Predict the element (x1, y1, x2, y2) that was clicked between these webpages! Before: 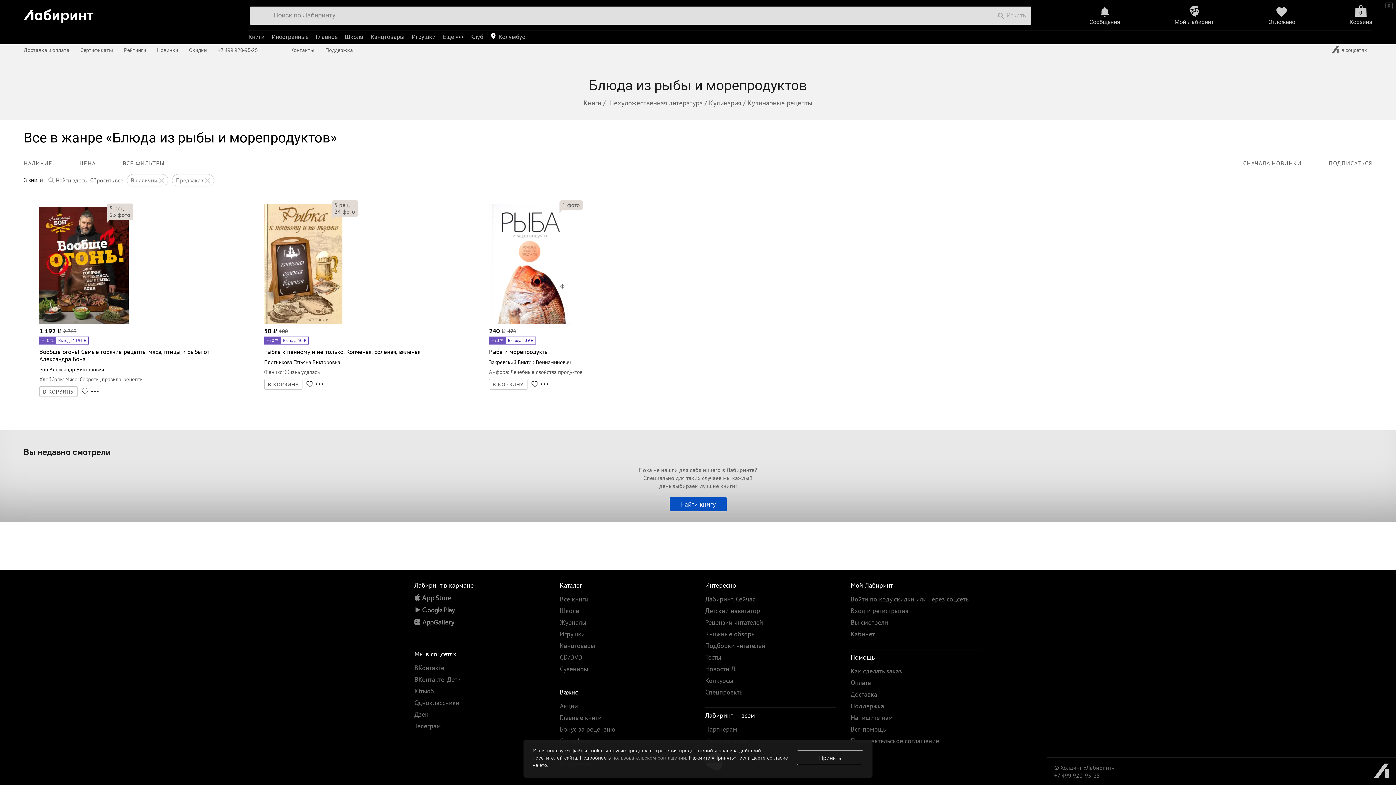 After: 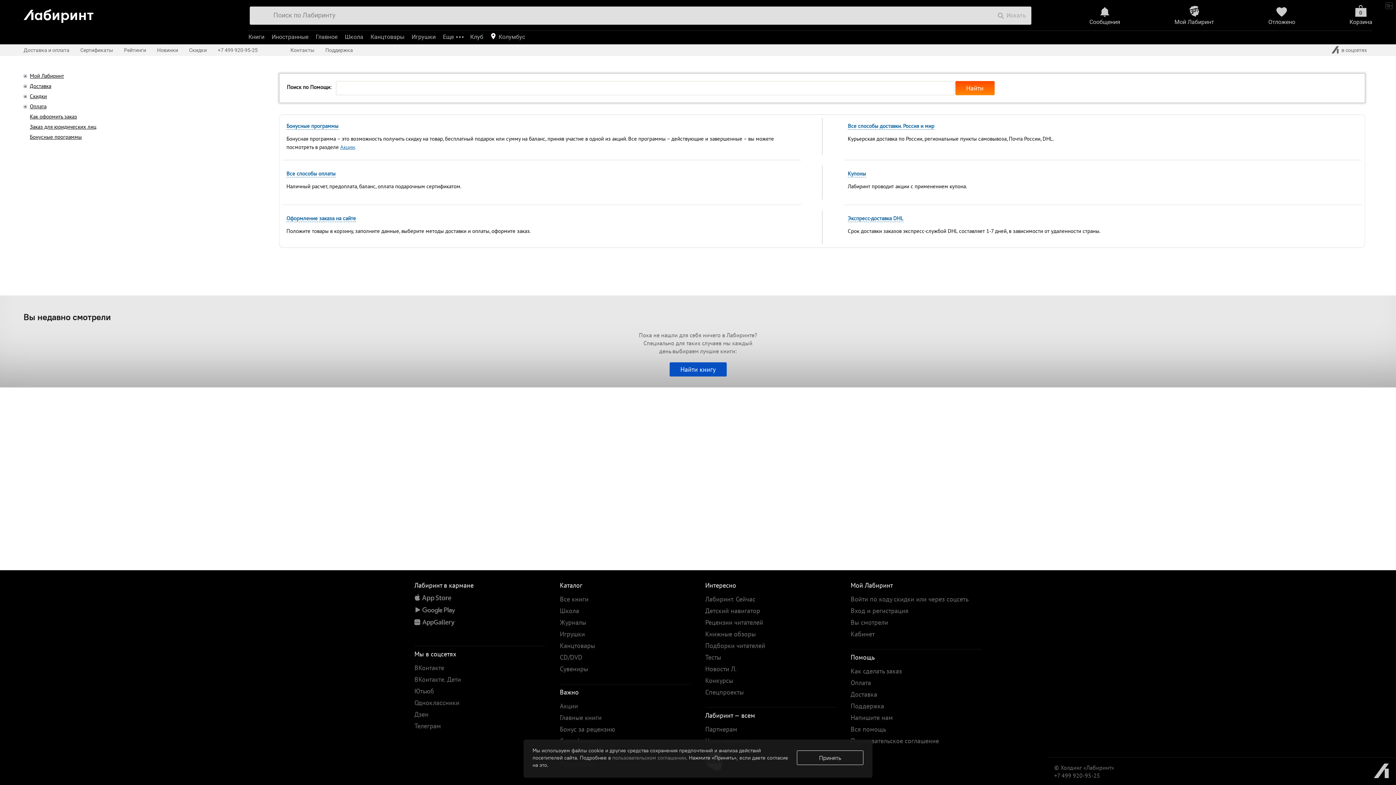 Action: label: Вся помощь bbox: (850, 725, 886, 733)